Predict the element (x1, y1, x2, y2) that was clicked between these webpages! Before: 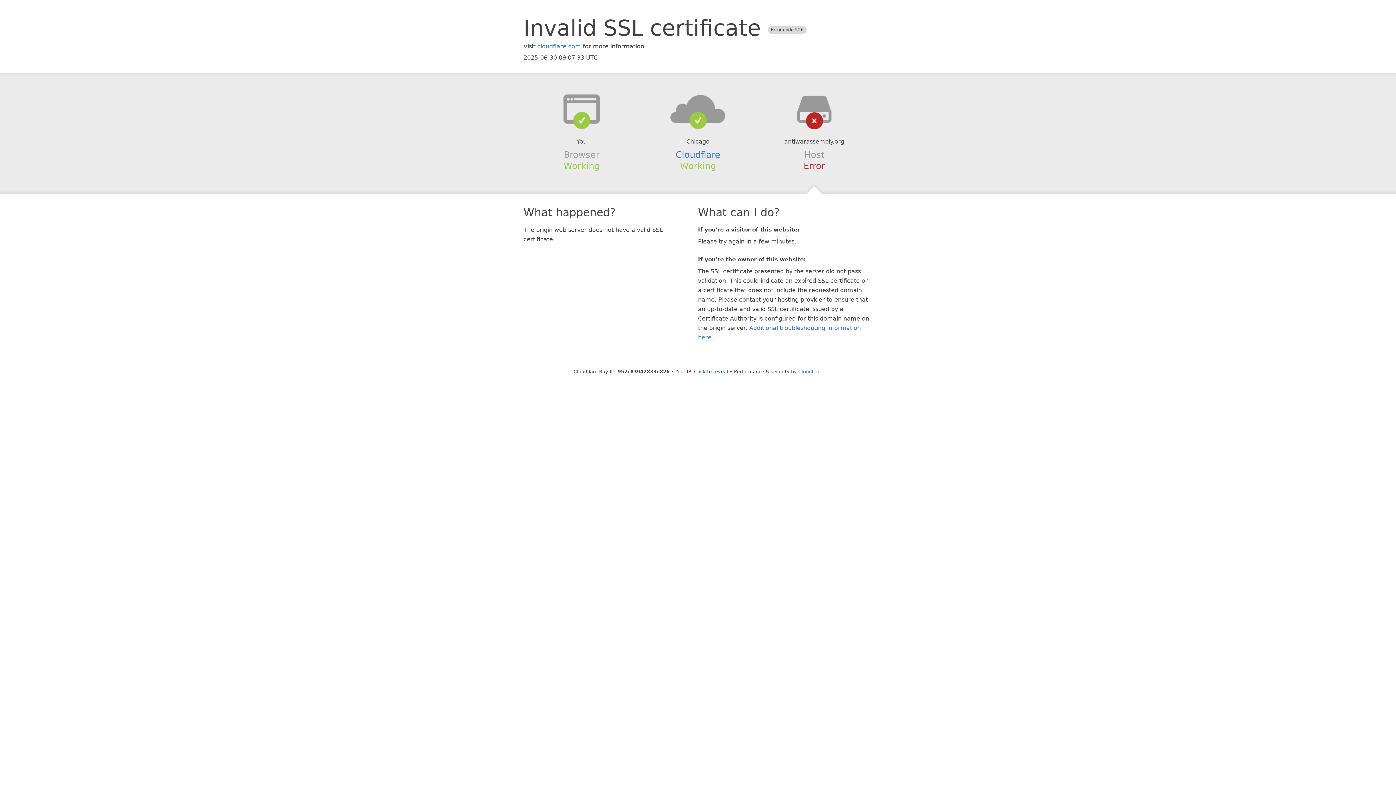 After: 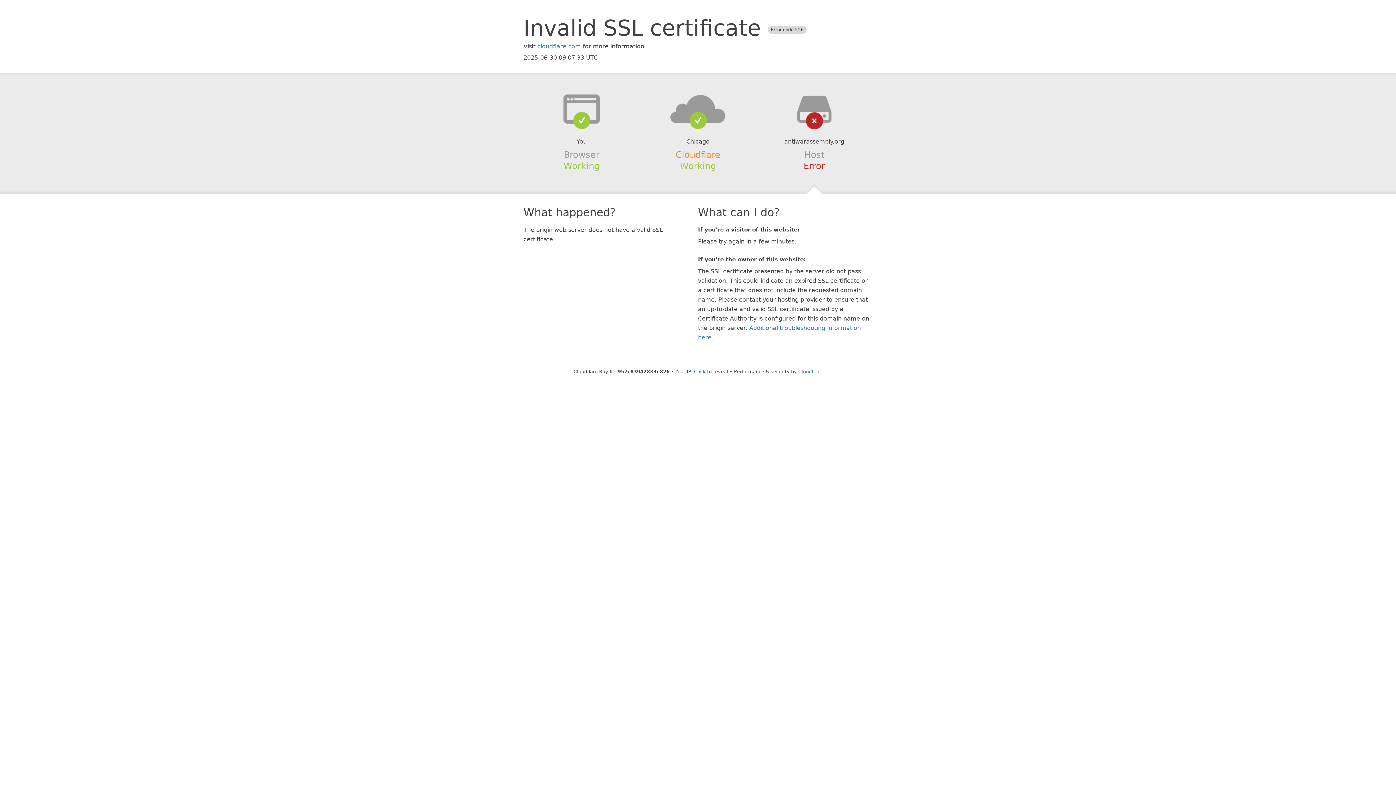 Action: bbox: (675, 149, 720, 159) label: Cloudflare